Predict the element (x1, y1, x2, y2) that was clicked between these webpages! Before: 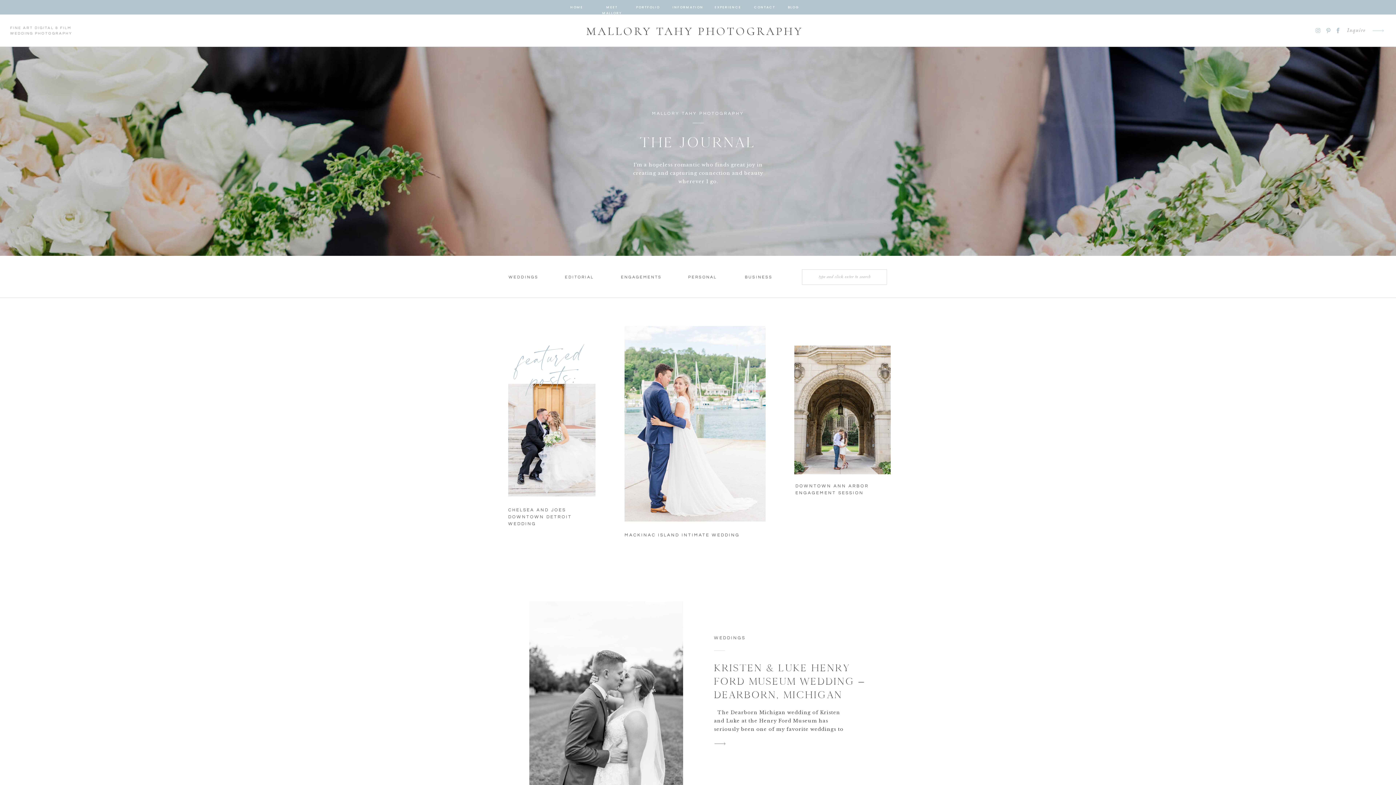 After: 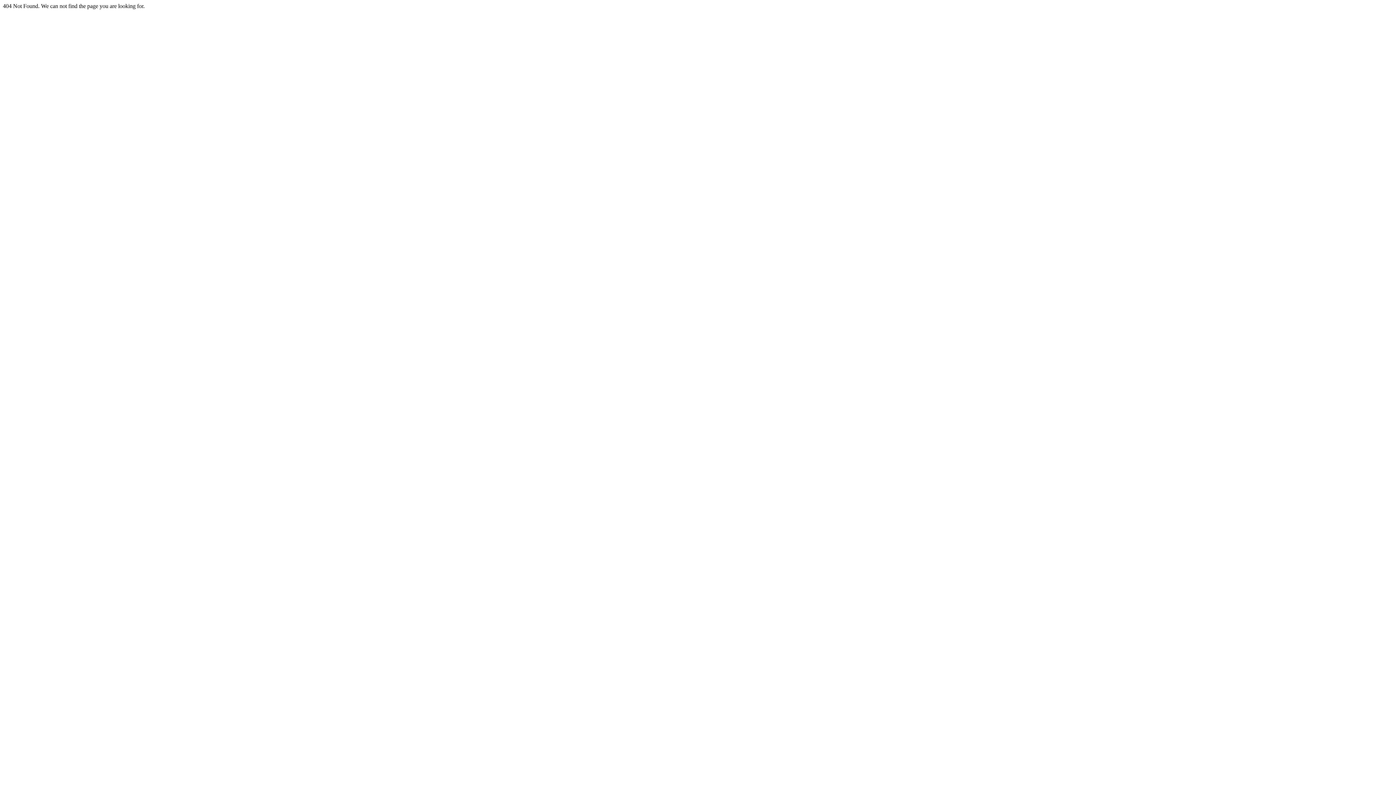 Action: bbox: (688, 274, 716, 282) label: PERSONAL